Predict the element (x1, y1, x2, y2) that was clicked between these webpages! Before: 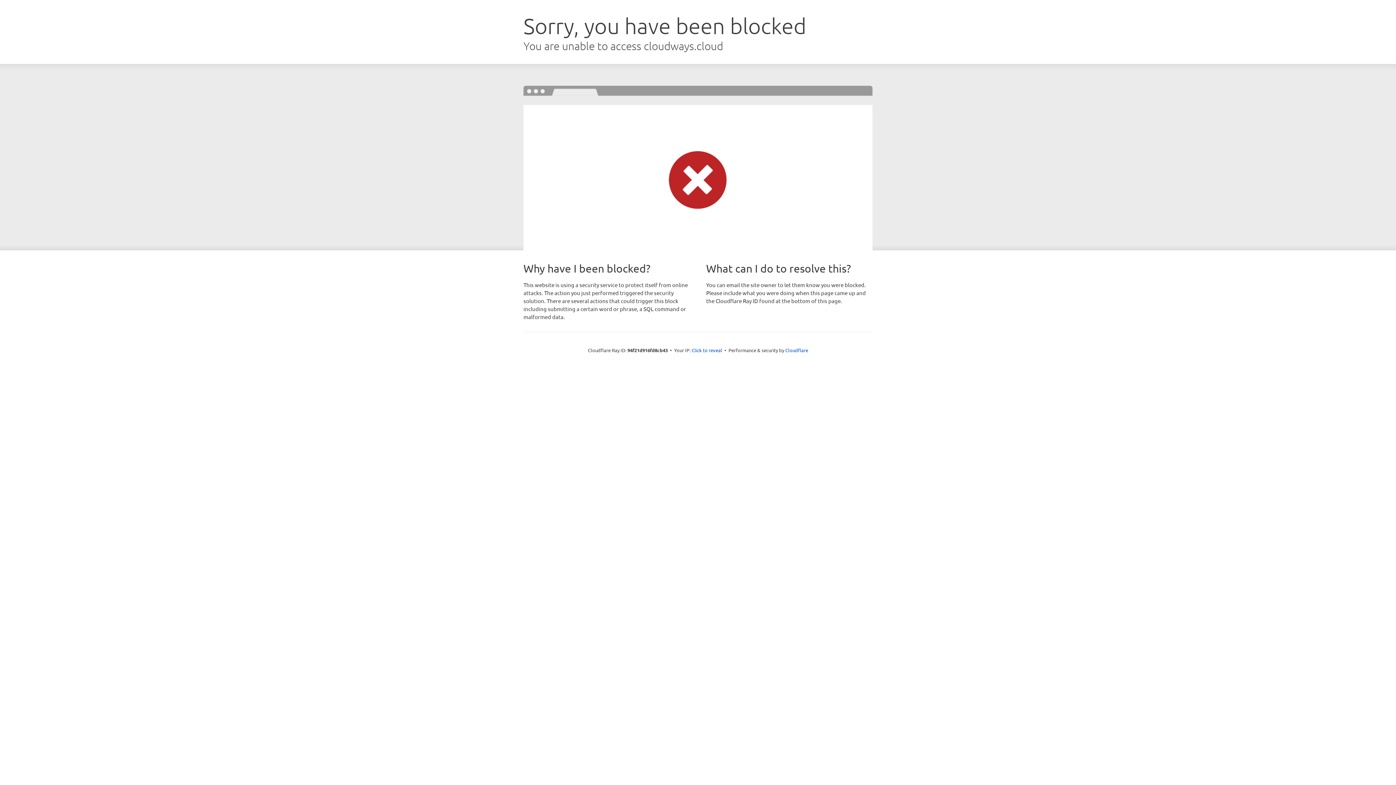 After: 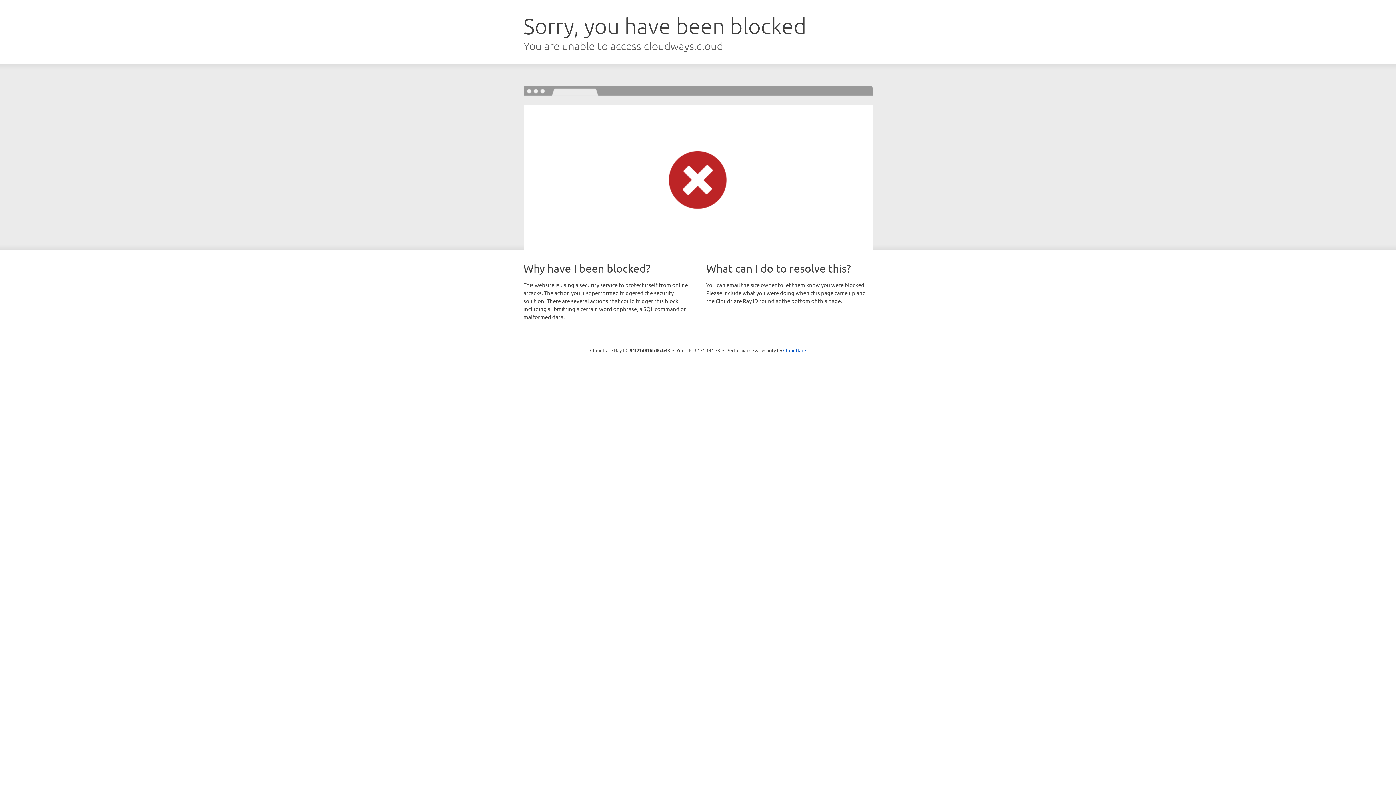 Action: label: Click to reveal bbox: (691, 346, 722, 353)